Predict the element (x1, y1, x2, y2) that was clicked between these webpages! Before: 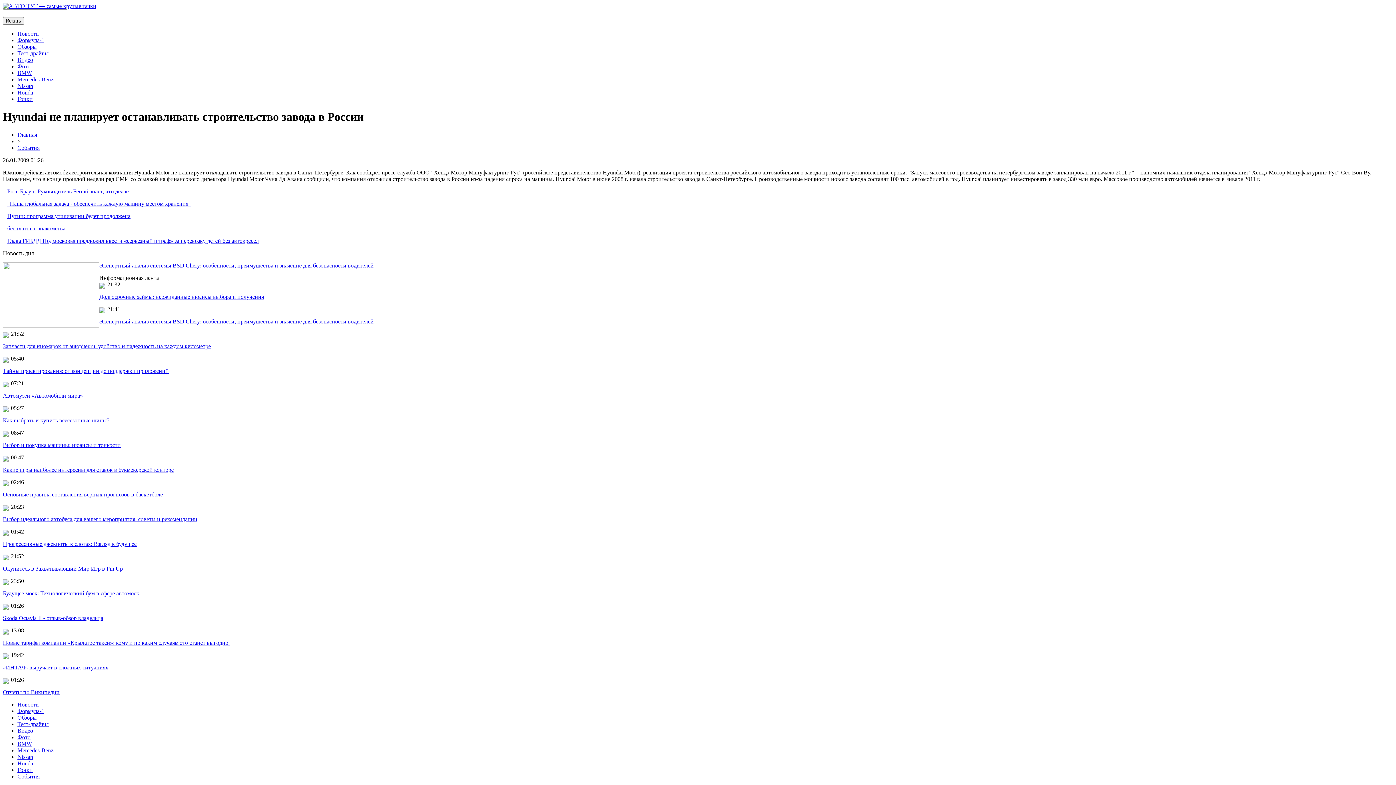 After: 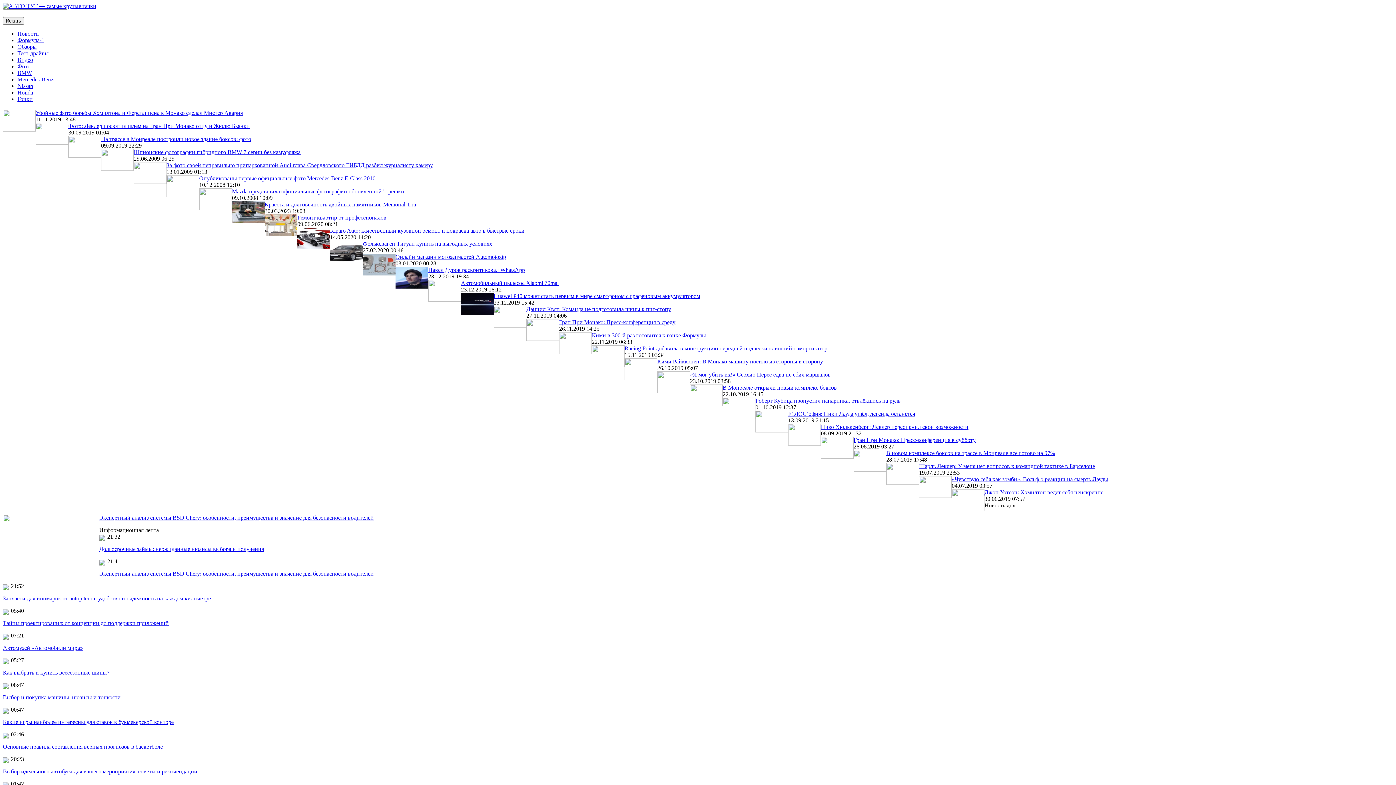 Action: label: Фото bbox: (17, 734, 30, 740)